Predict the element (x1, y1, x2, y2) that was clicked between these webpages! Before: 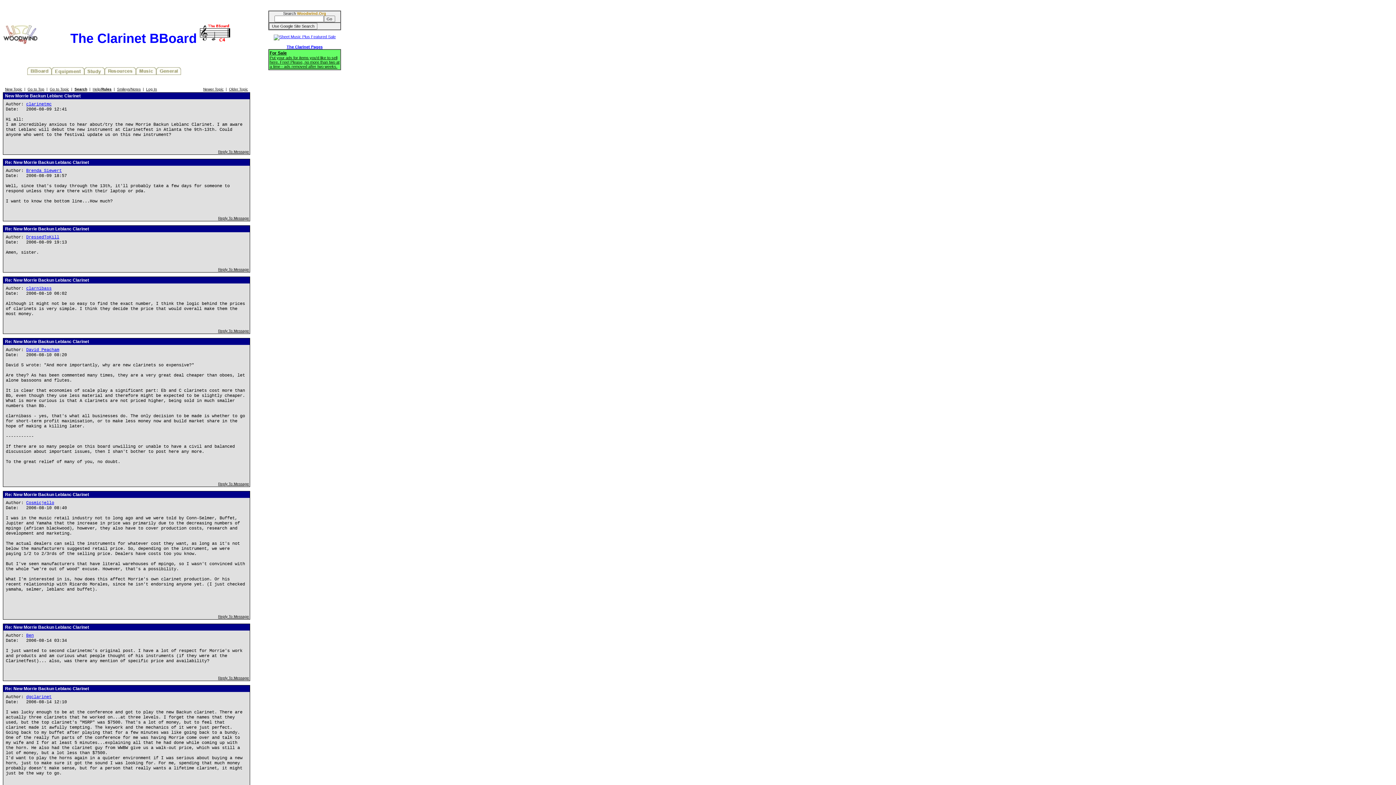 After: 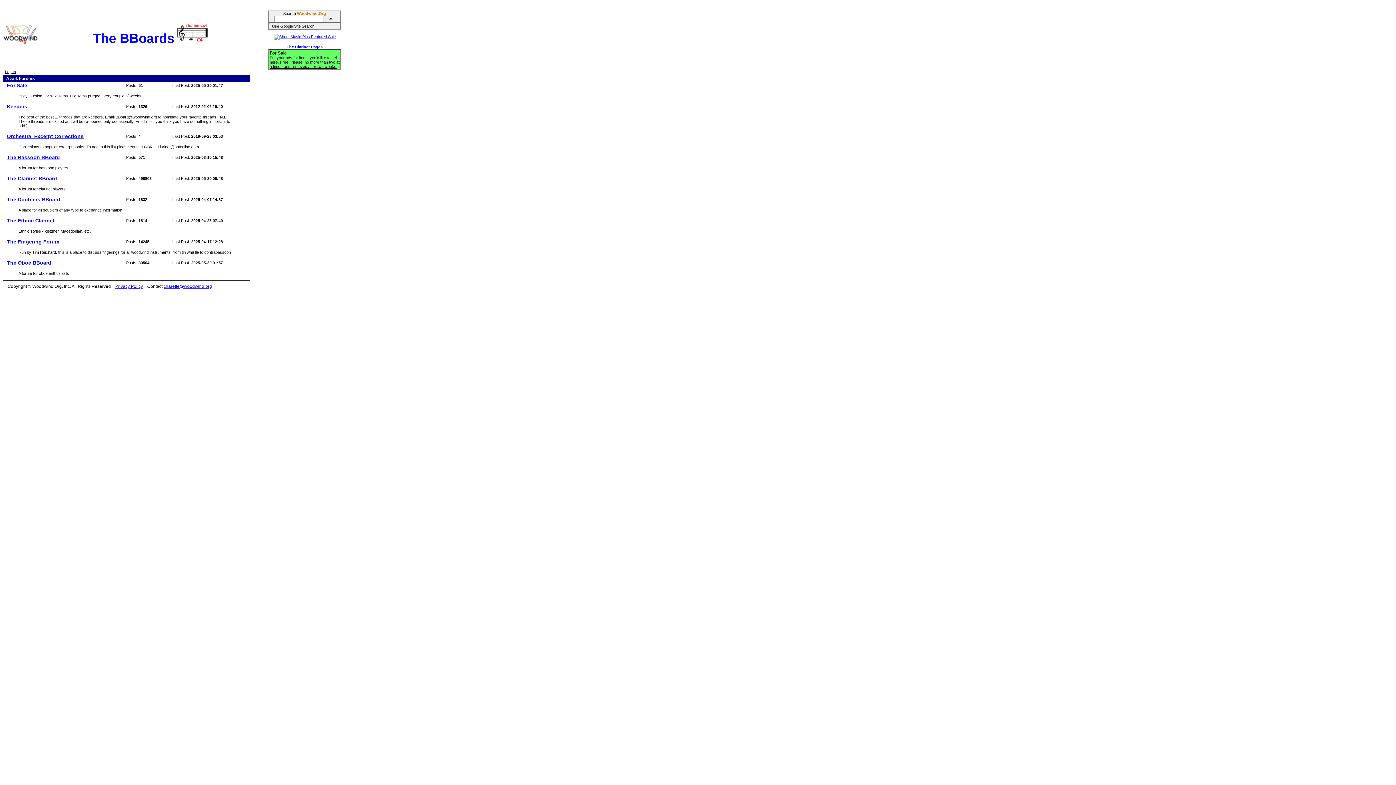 Action: bbox: (27, 71, 51, 76)